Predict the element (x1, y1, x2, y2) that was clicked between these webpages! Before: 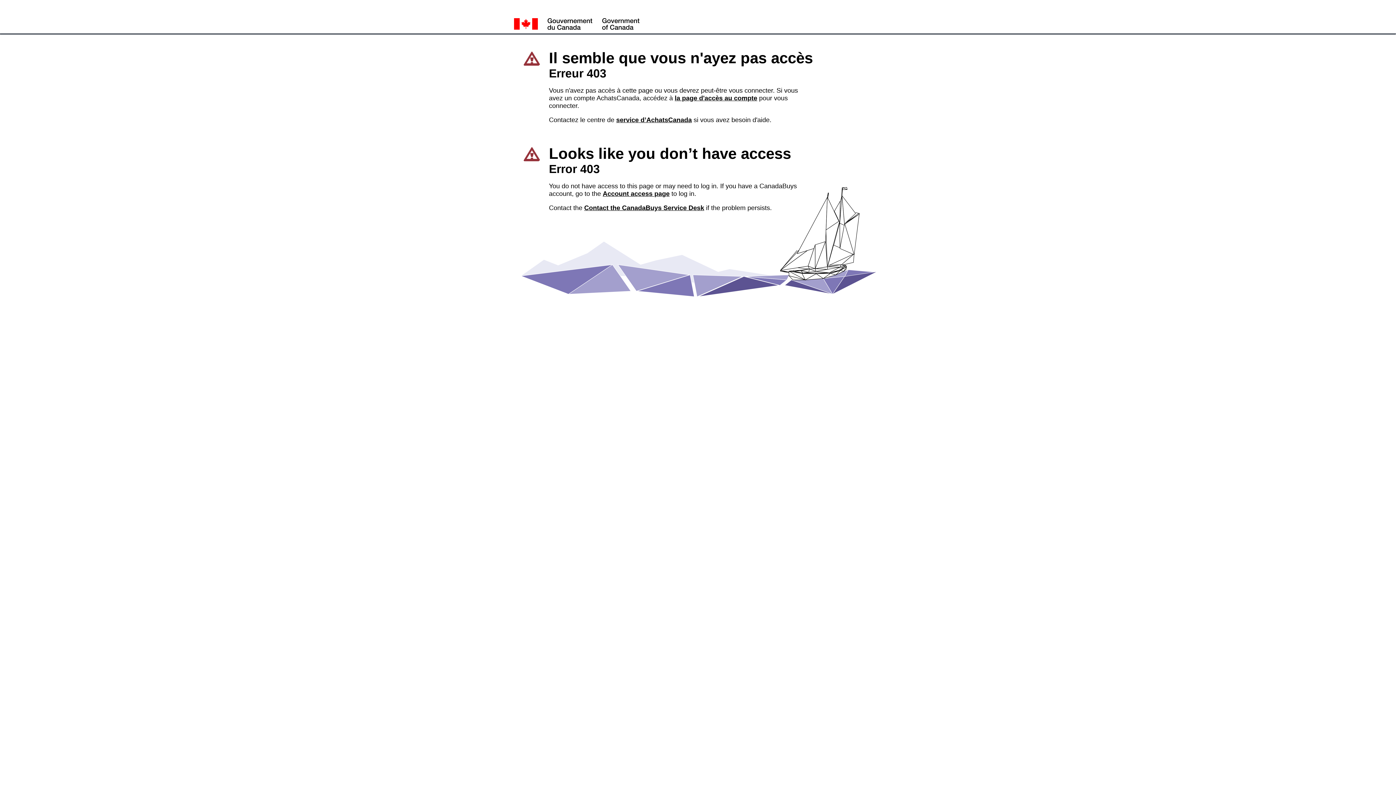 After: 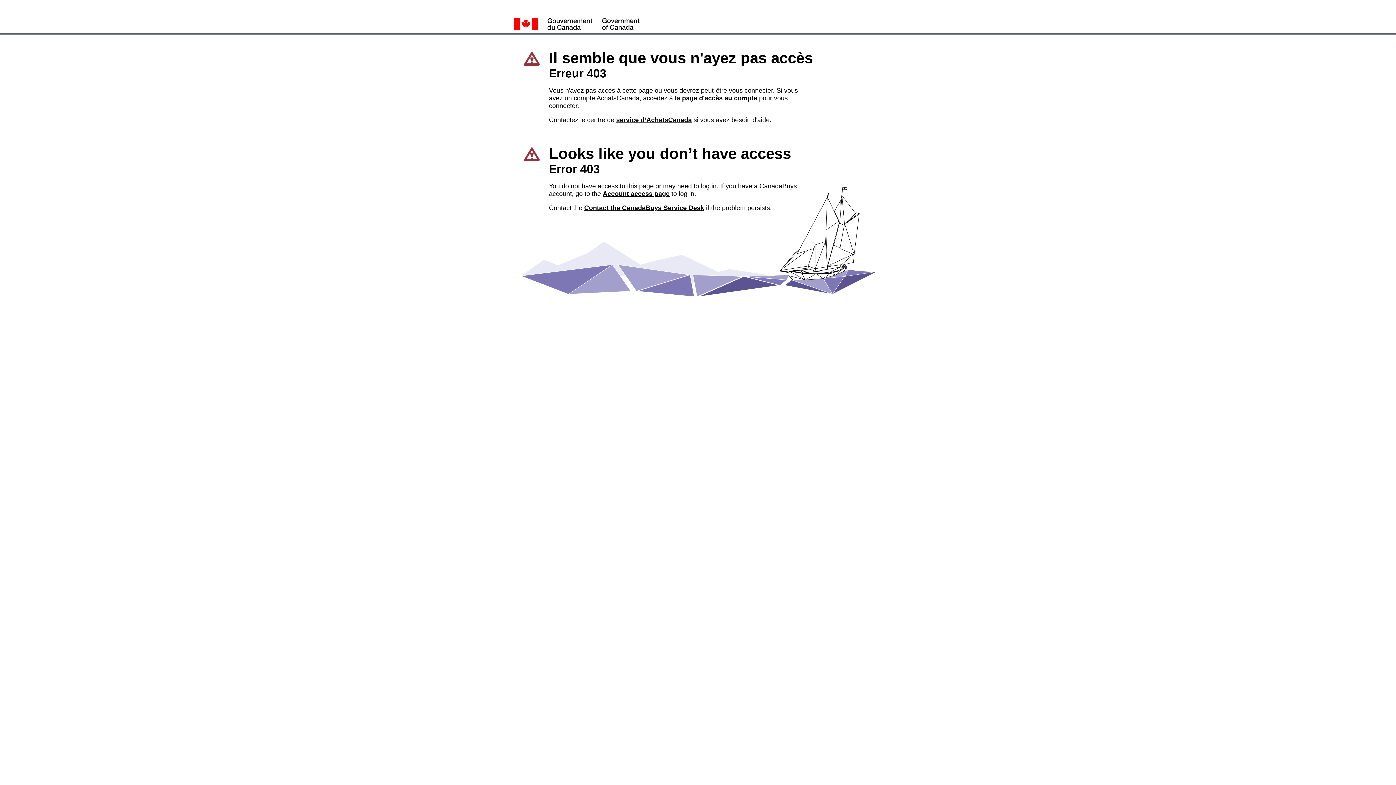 Action: label: Account access page bbox: (602, 190, 669, 197)